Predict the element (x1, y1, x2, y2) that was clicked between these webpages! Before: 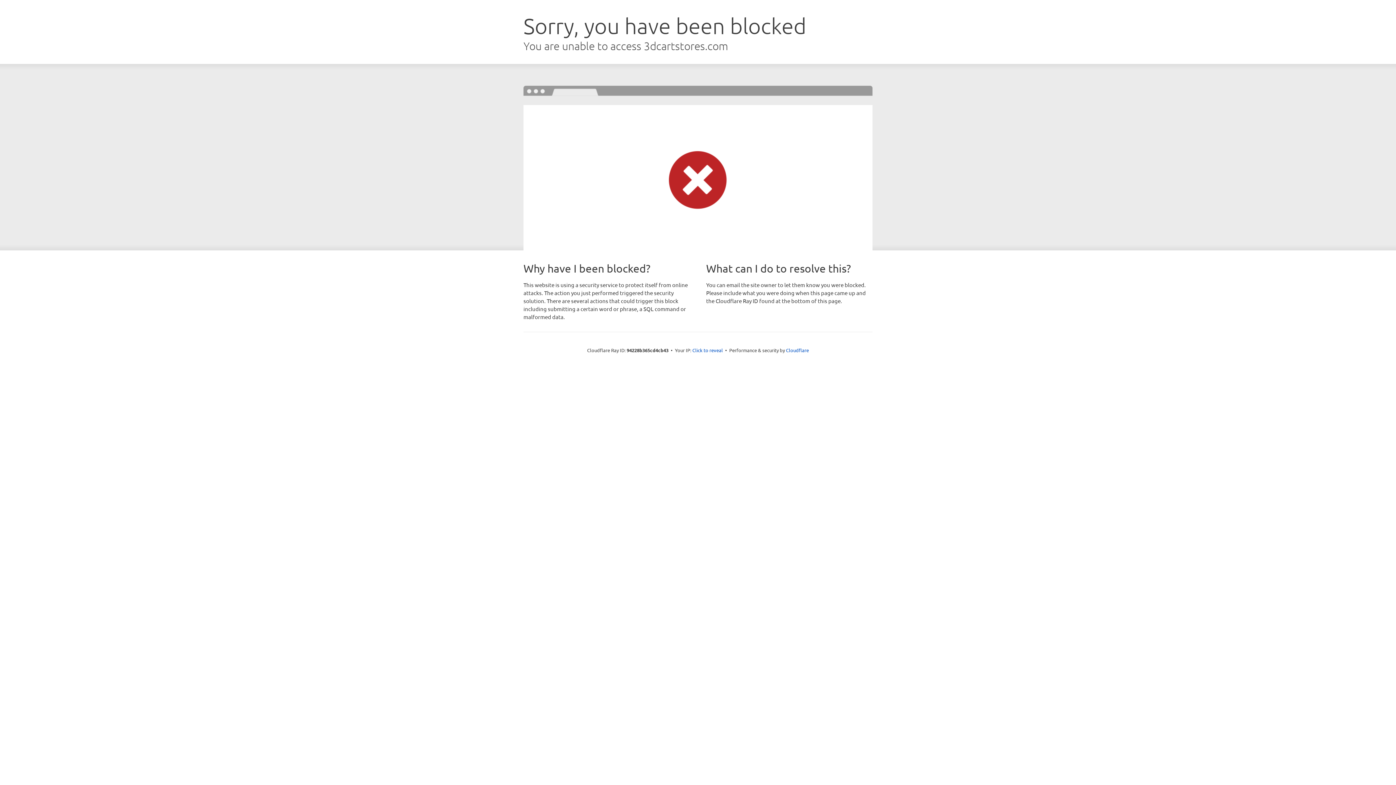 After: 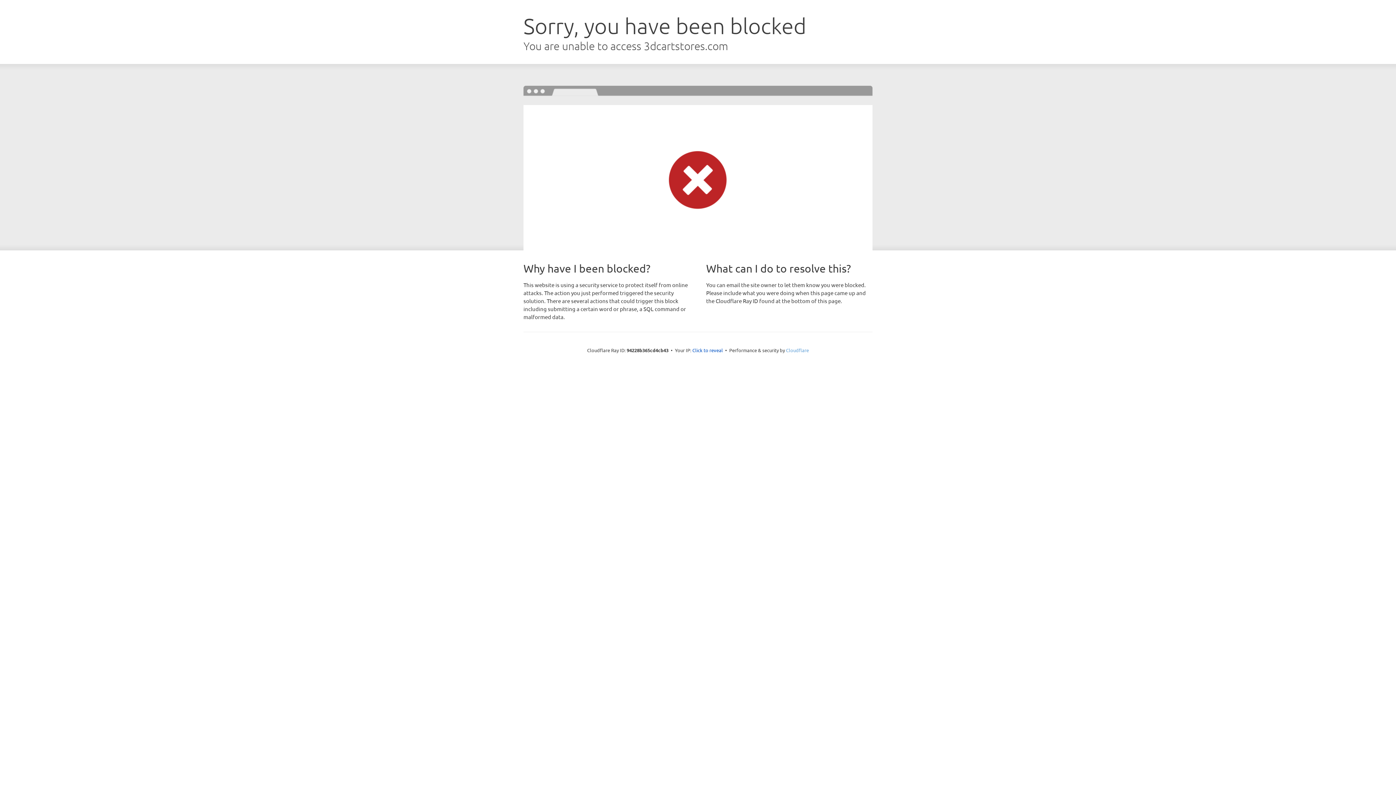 Action: label: Cloudflare bbox: (786, 347, 809, 353)